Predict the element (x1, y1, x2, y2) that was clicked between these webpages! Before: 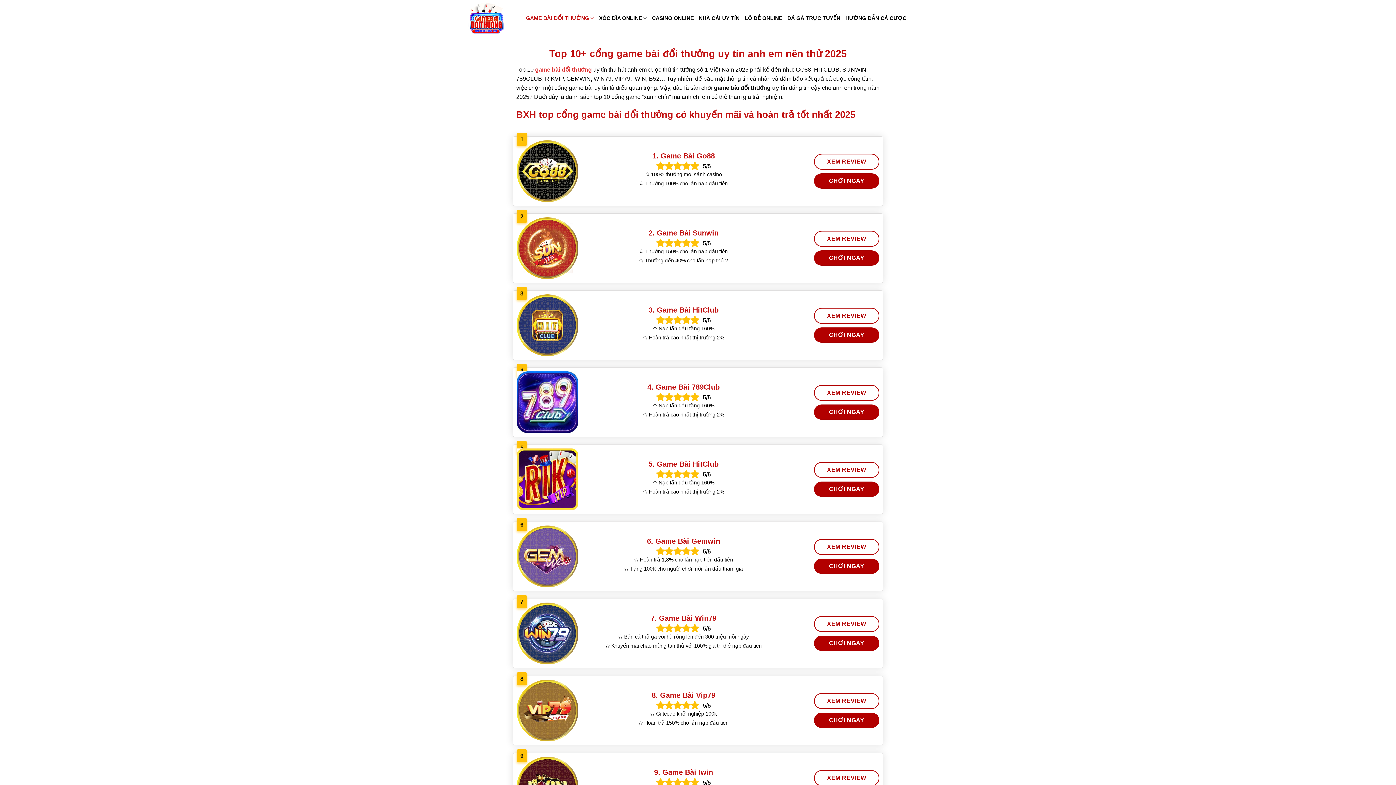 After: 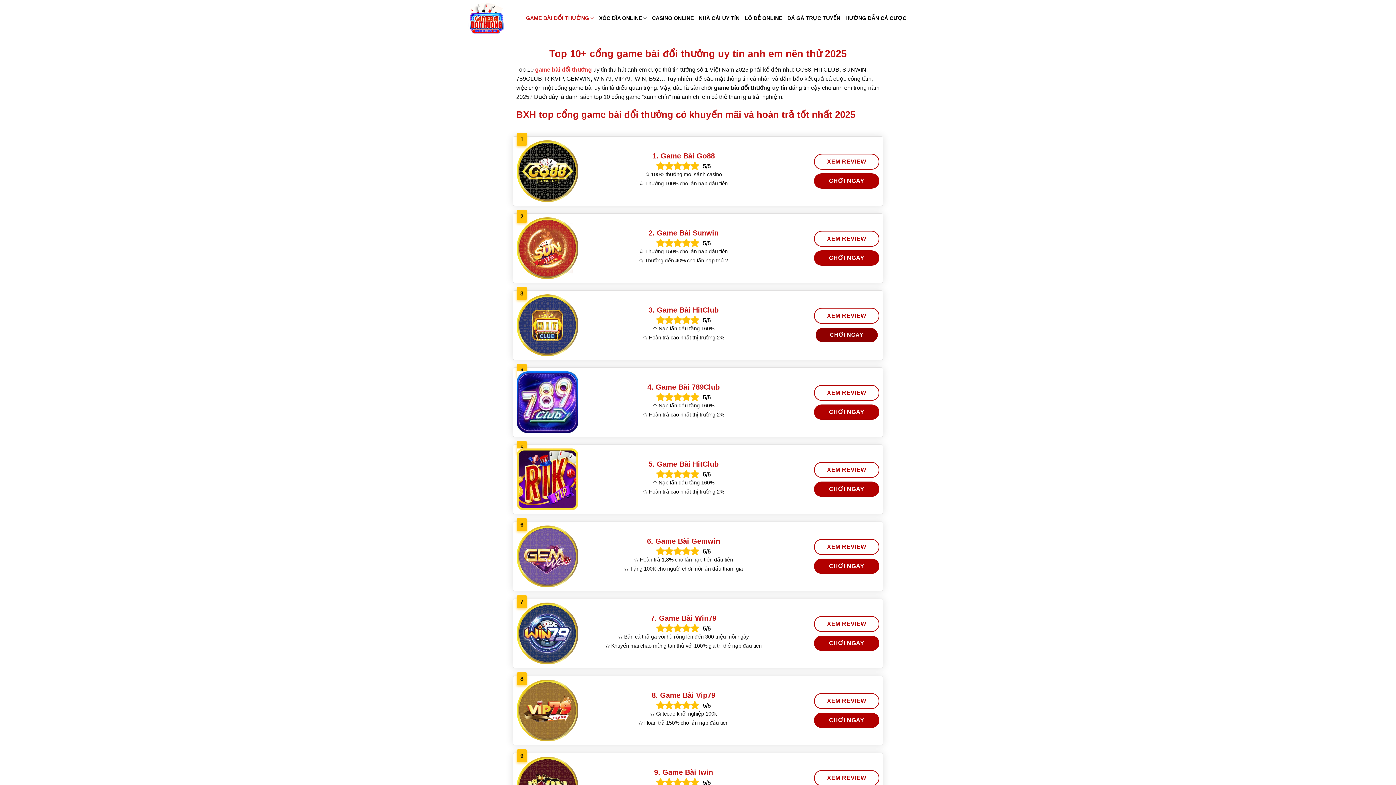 Action: bbox: (814, 327, 879, 342) label: CHƠI NGAY